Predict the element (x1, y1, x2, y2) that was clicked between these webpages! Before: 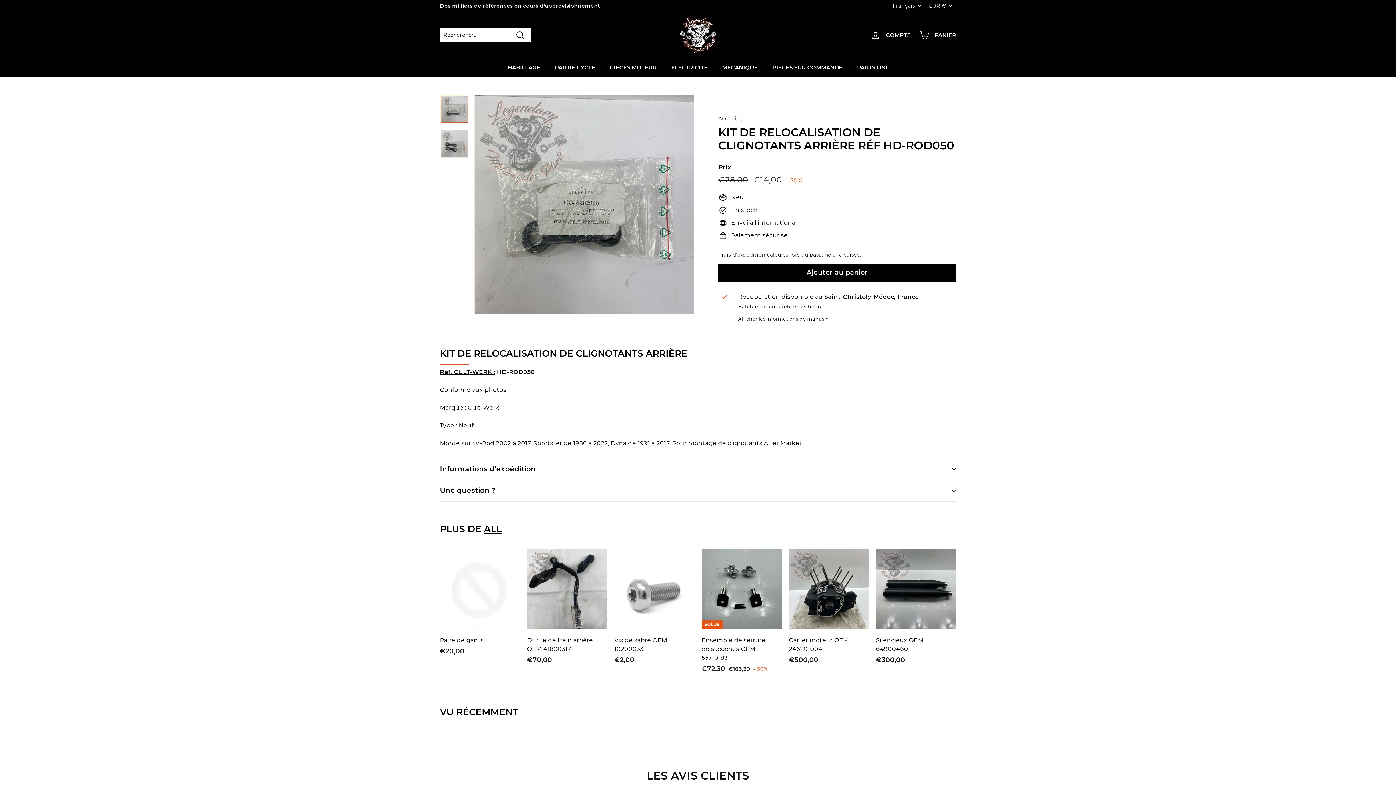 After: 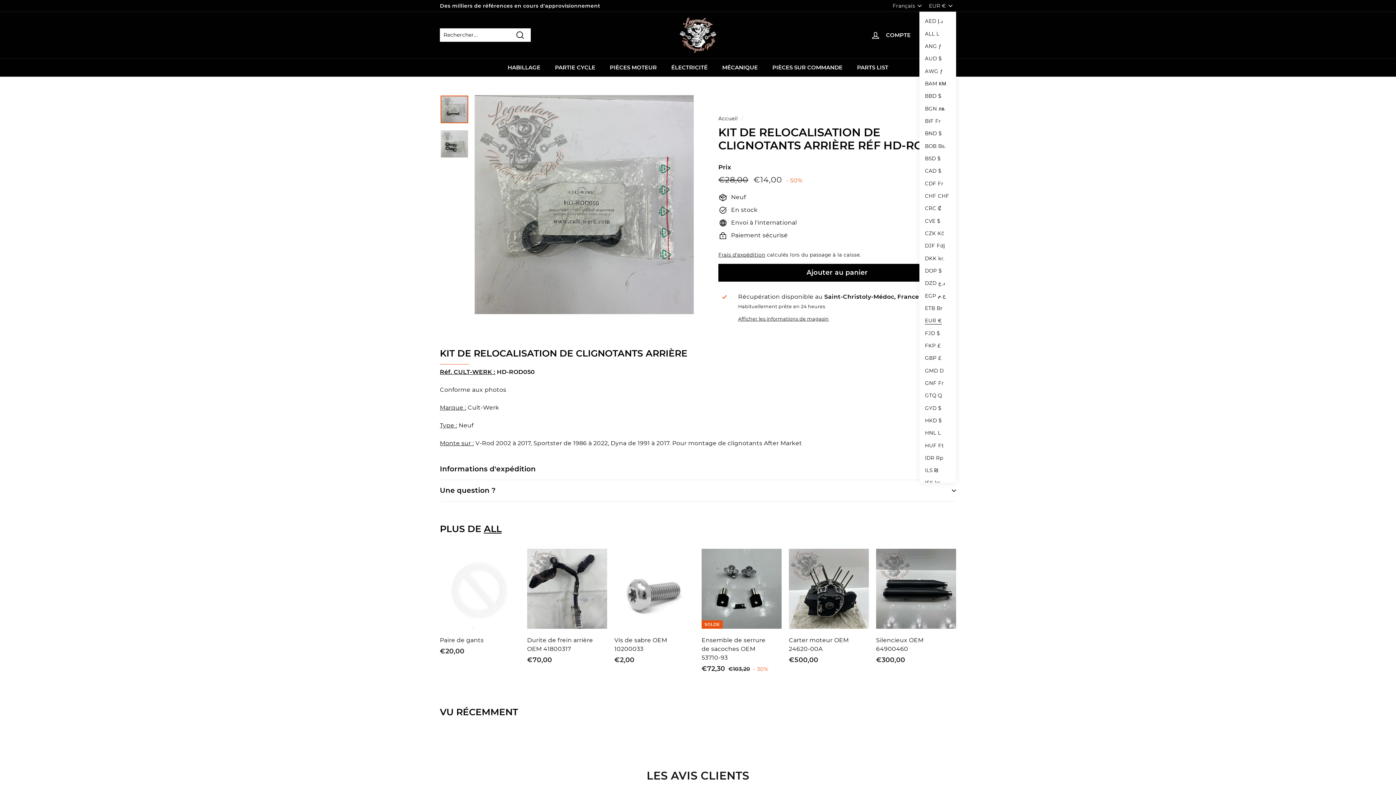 Action: label: EUR € bbox: (929, 0, 956, 11)